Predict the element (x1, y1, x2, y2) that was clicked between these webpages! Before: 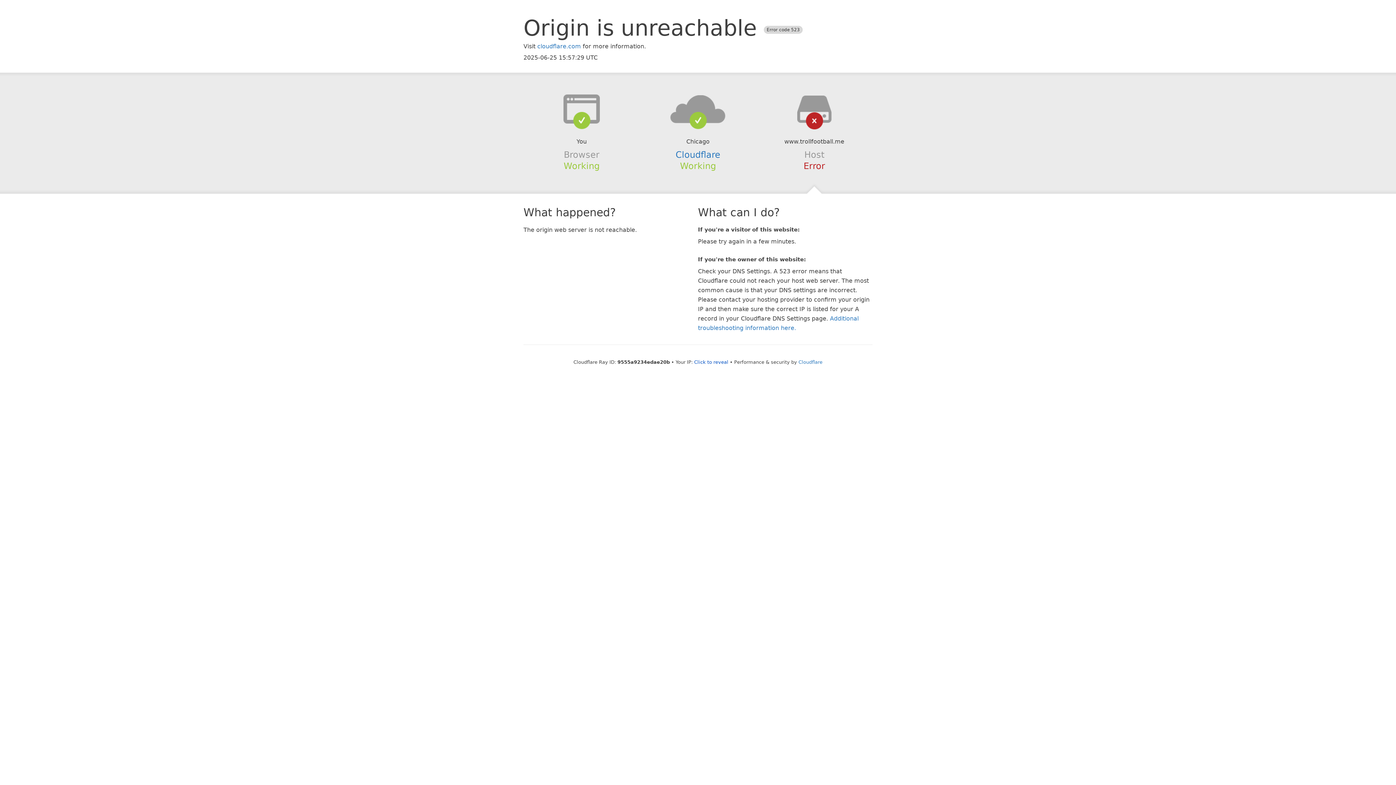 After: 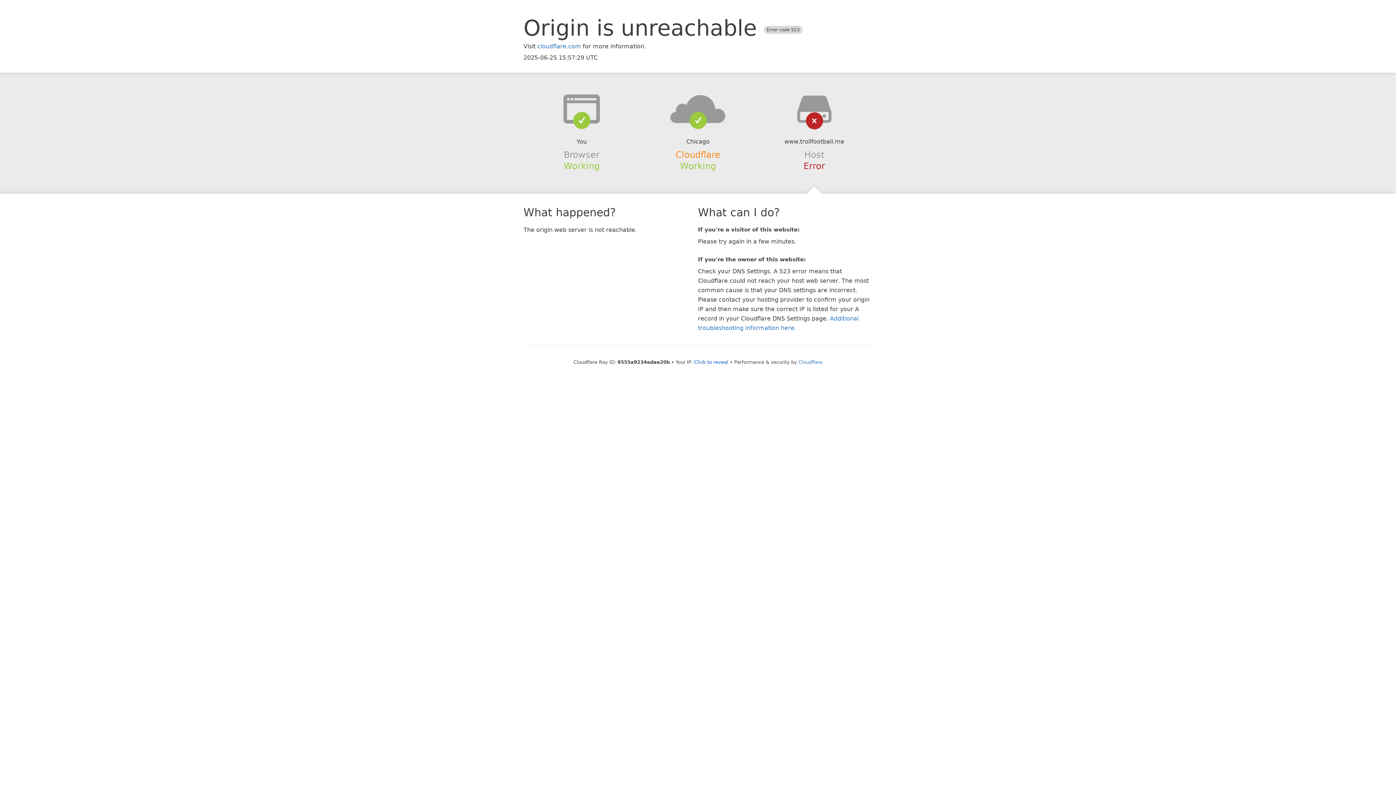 Action: label: Cloudflare bbox: (675, 149, 720, 159)